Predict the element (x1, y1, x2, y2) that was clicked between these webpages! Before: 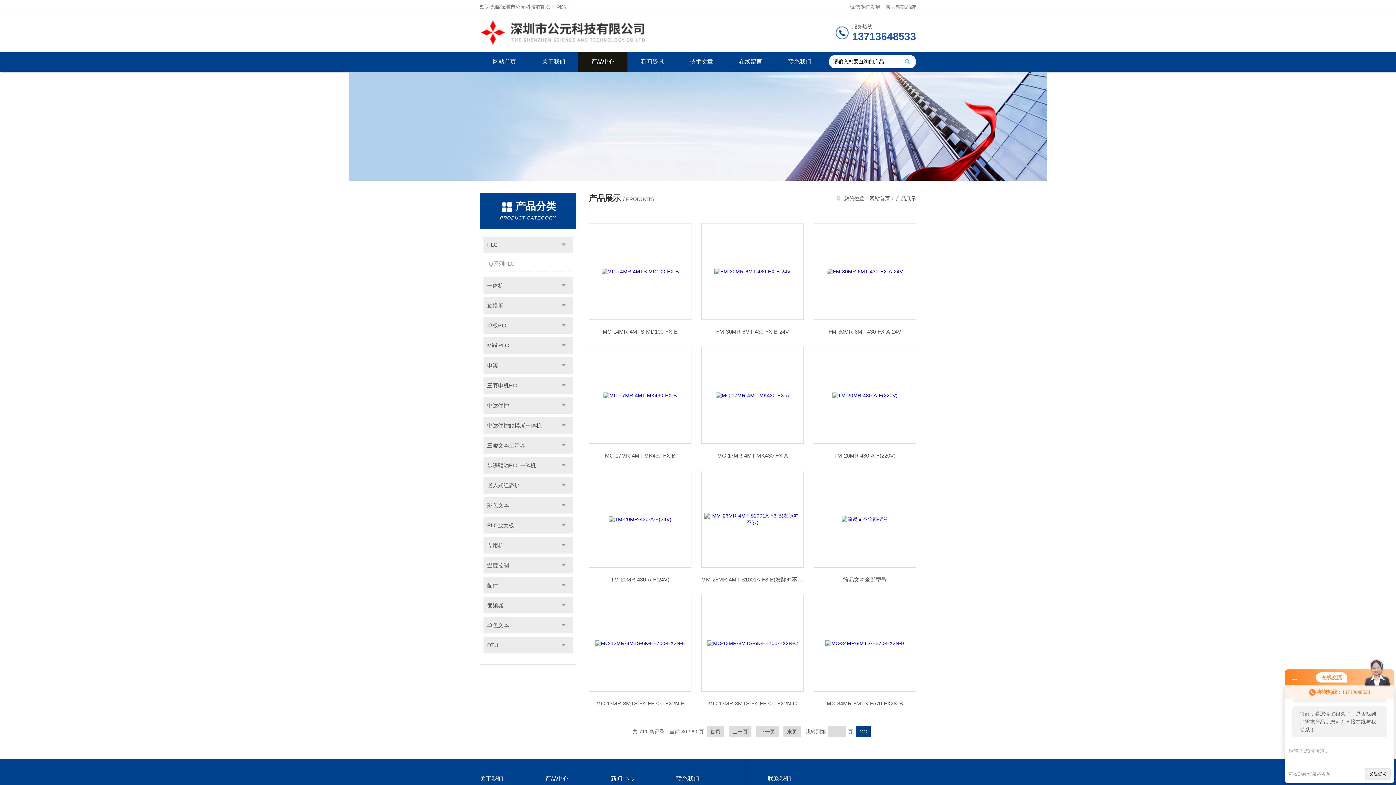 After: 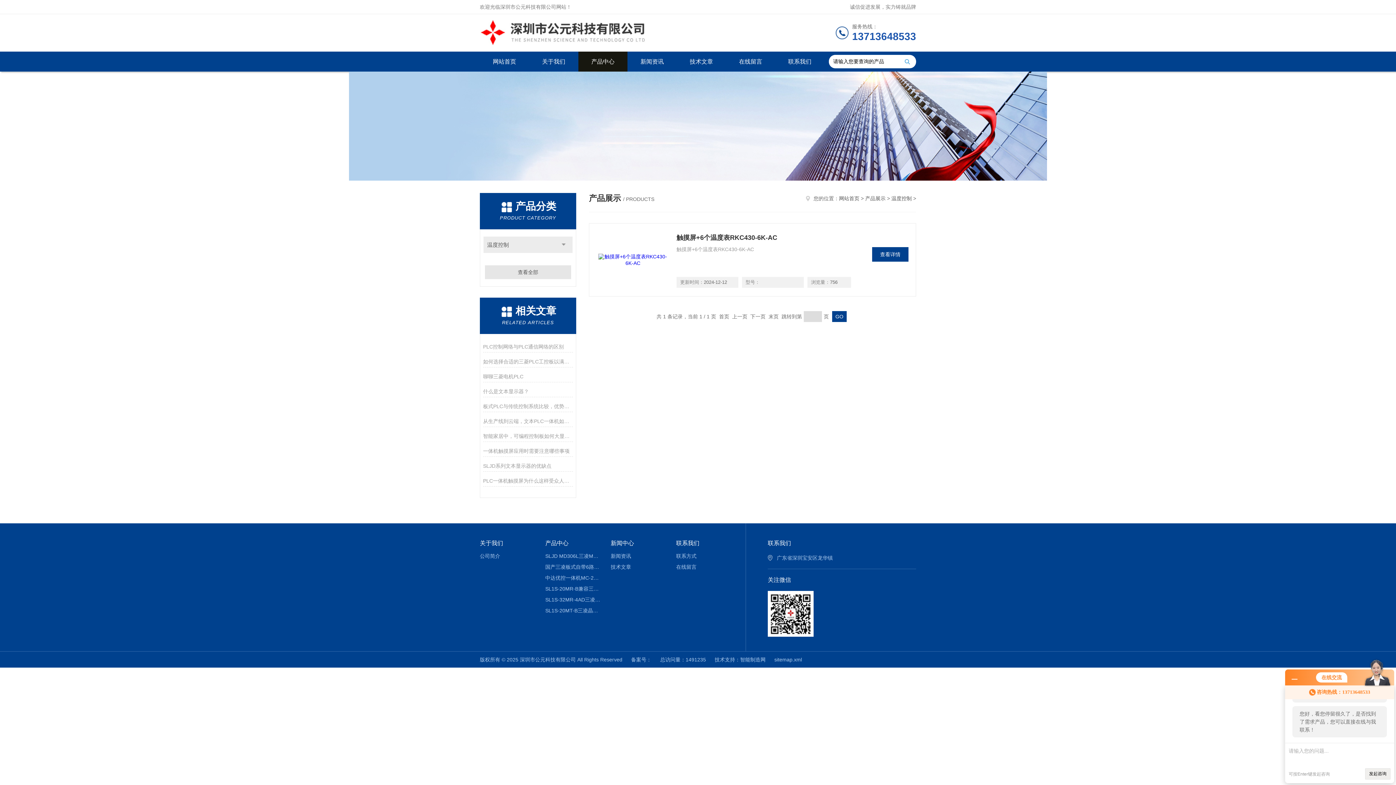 Action: bbox: (483, 557, 572, 573) label: 温度控制